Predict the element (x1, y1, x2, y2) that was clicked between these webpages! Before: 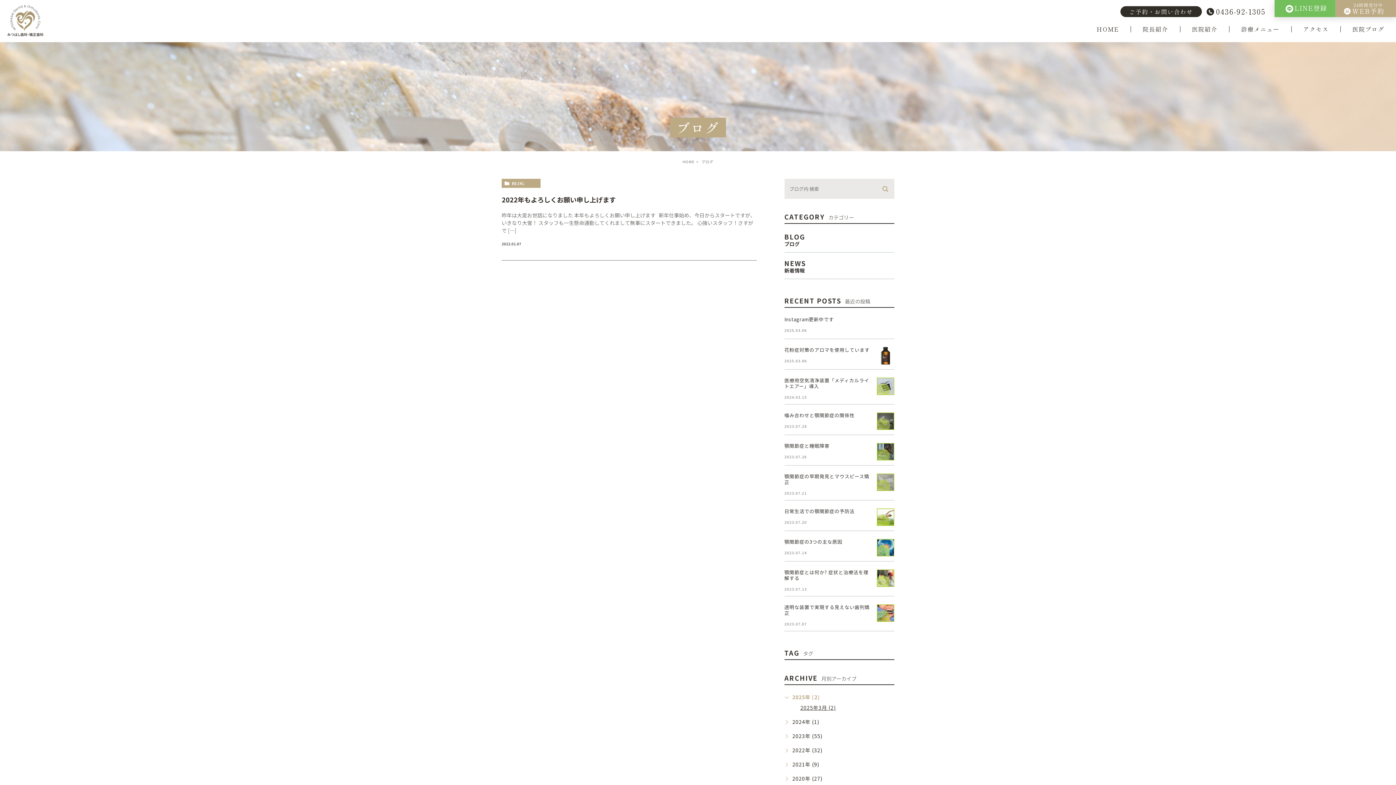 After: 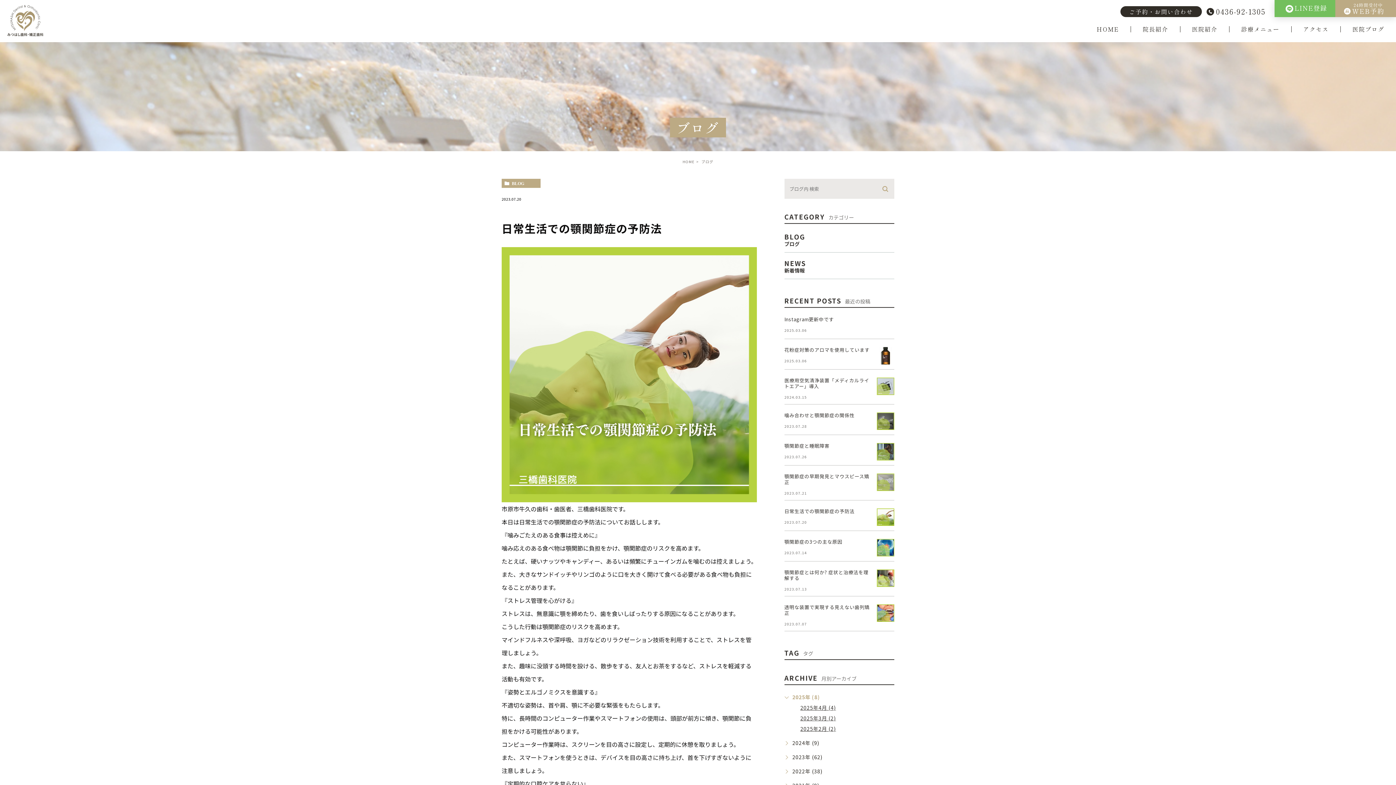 Action: bbox: (877, 508, 894, 526)